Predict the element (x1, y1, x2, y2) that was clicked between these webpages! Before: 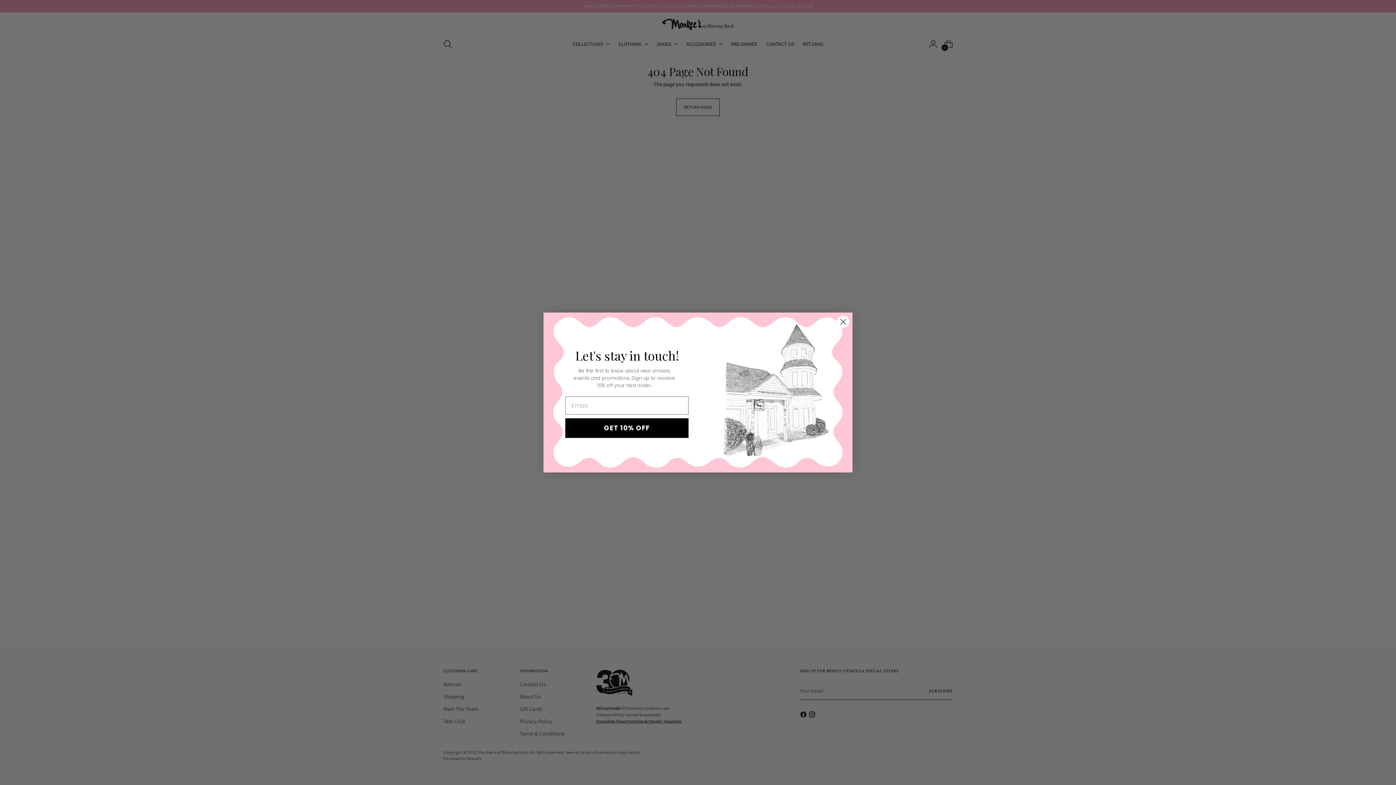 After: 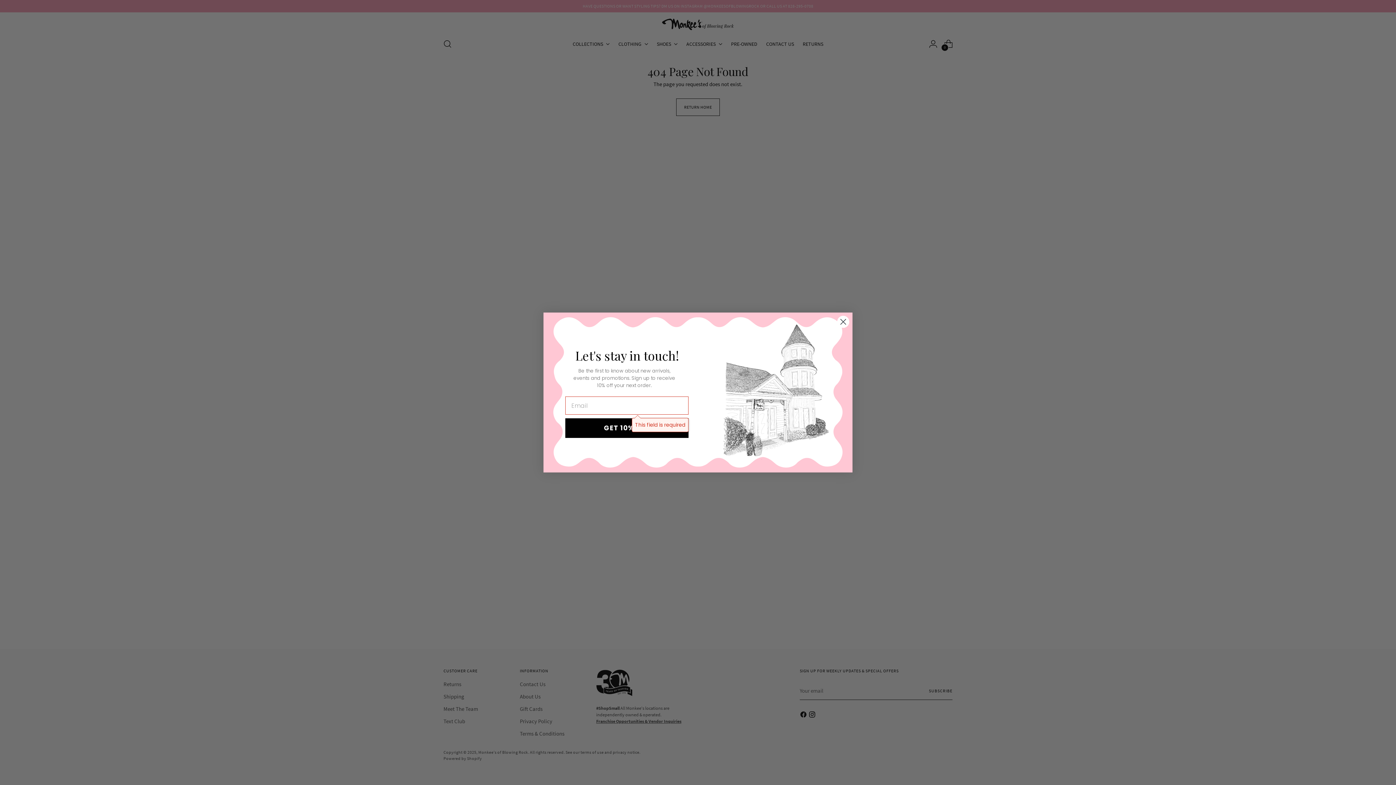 Action: label: GET 10% OFF bbox: (565, 418, 688, 438)